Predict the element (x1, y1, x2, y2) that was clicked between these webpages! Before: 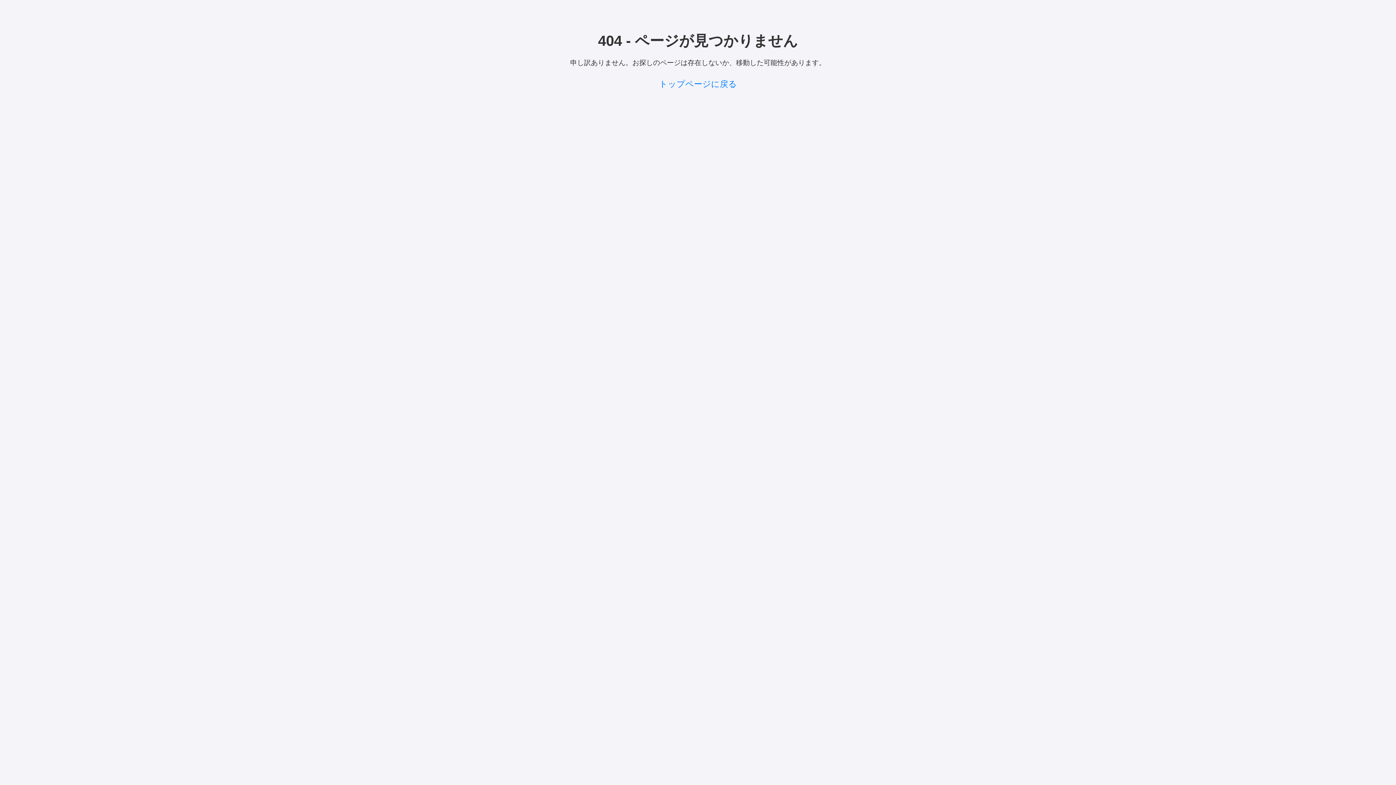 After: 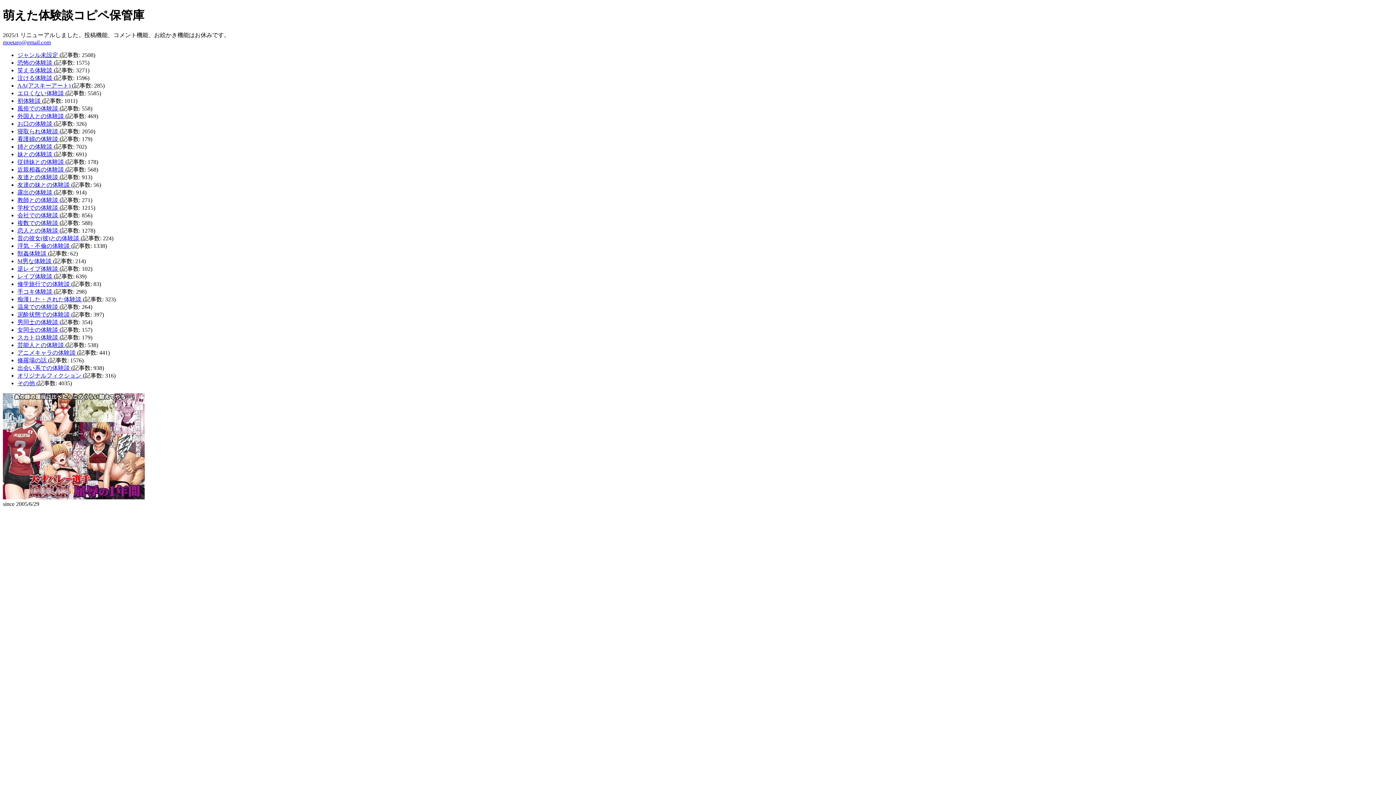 Action: bbox: (659, 79, 737, 88) label: トップページに戻る